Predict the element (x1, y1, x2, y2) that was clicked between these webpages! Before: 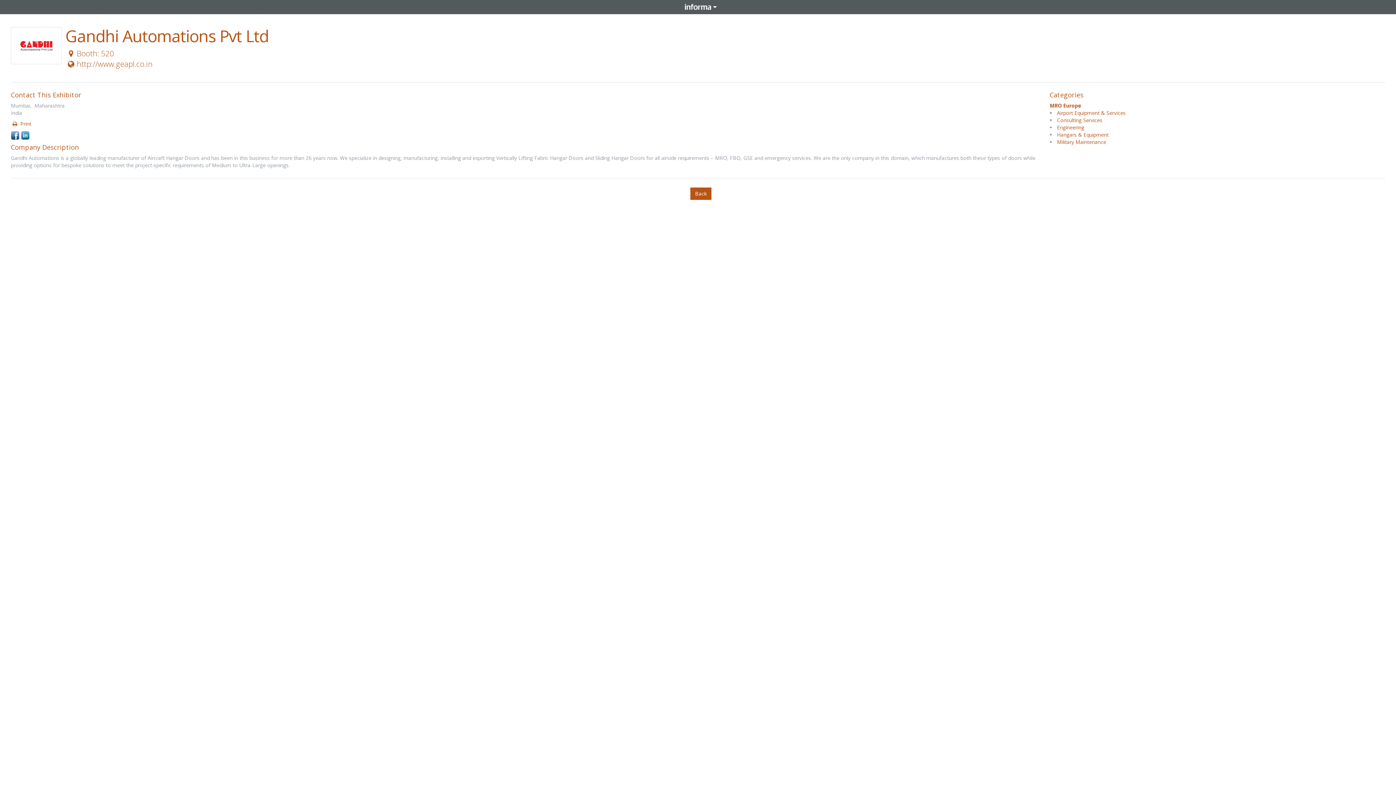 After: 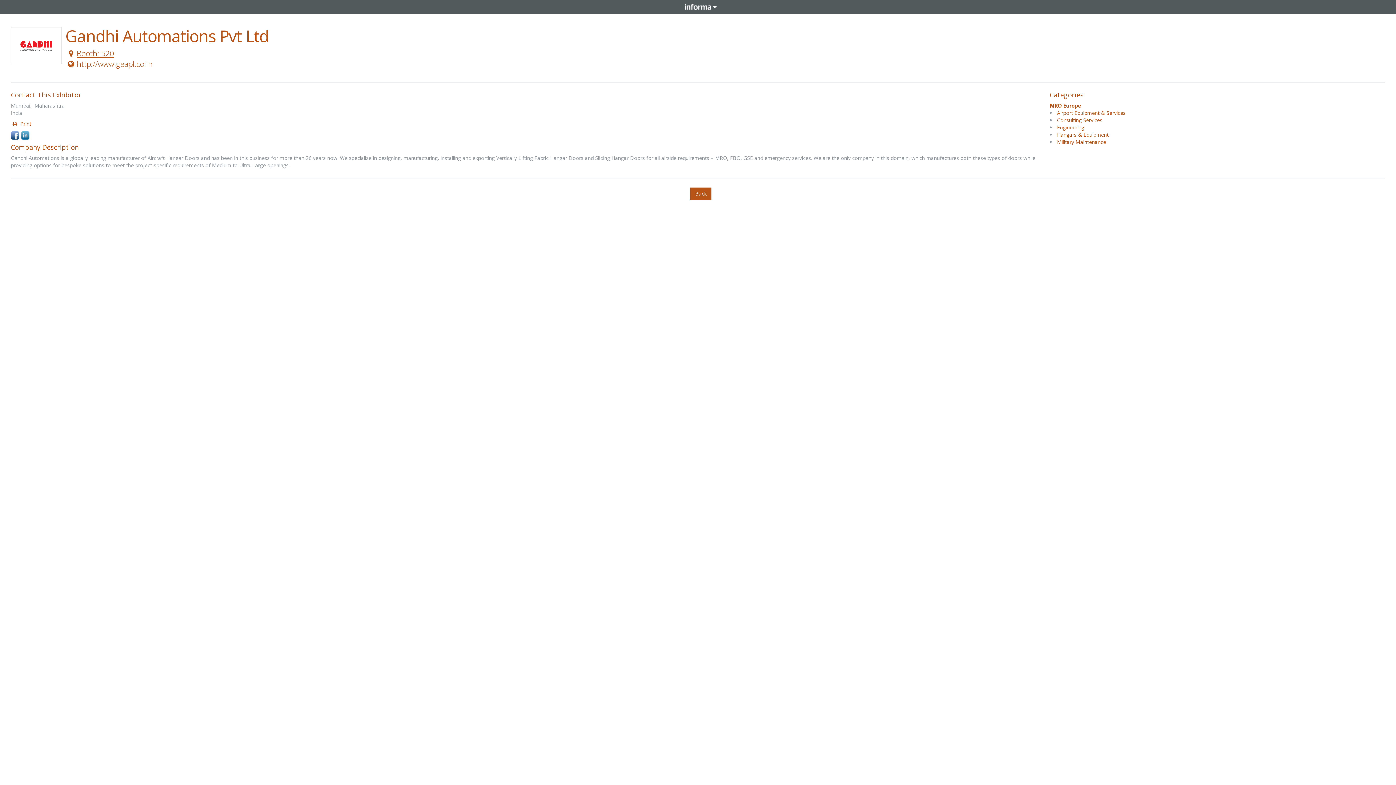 Action: bbox: (65, 48, 114, 58) label: Booth: 520